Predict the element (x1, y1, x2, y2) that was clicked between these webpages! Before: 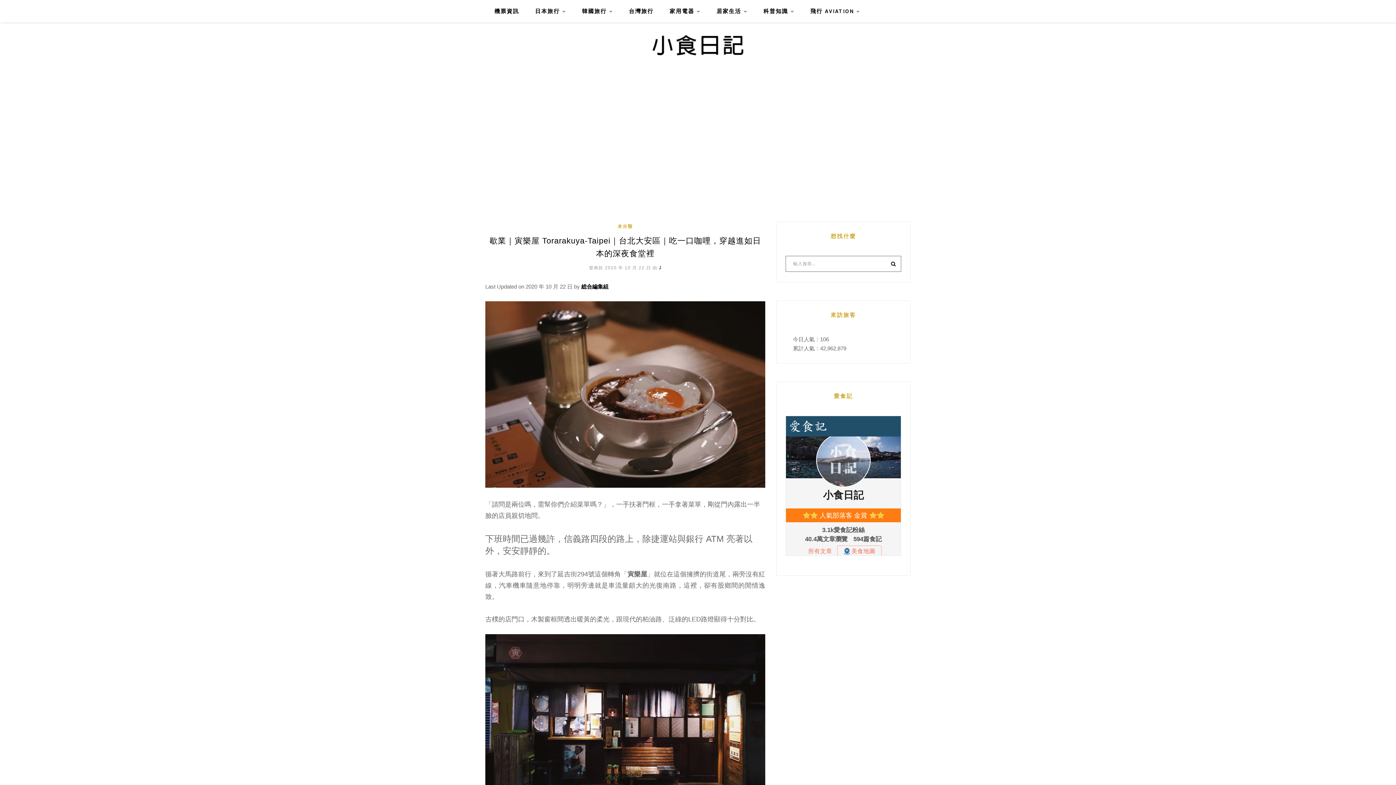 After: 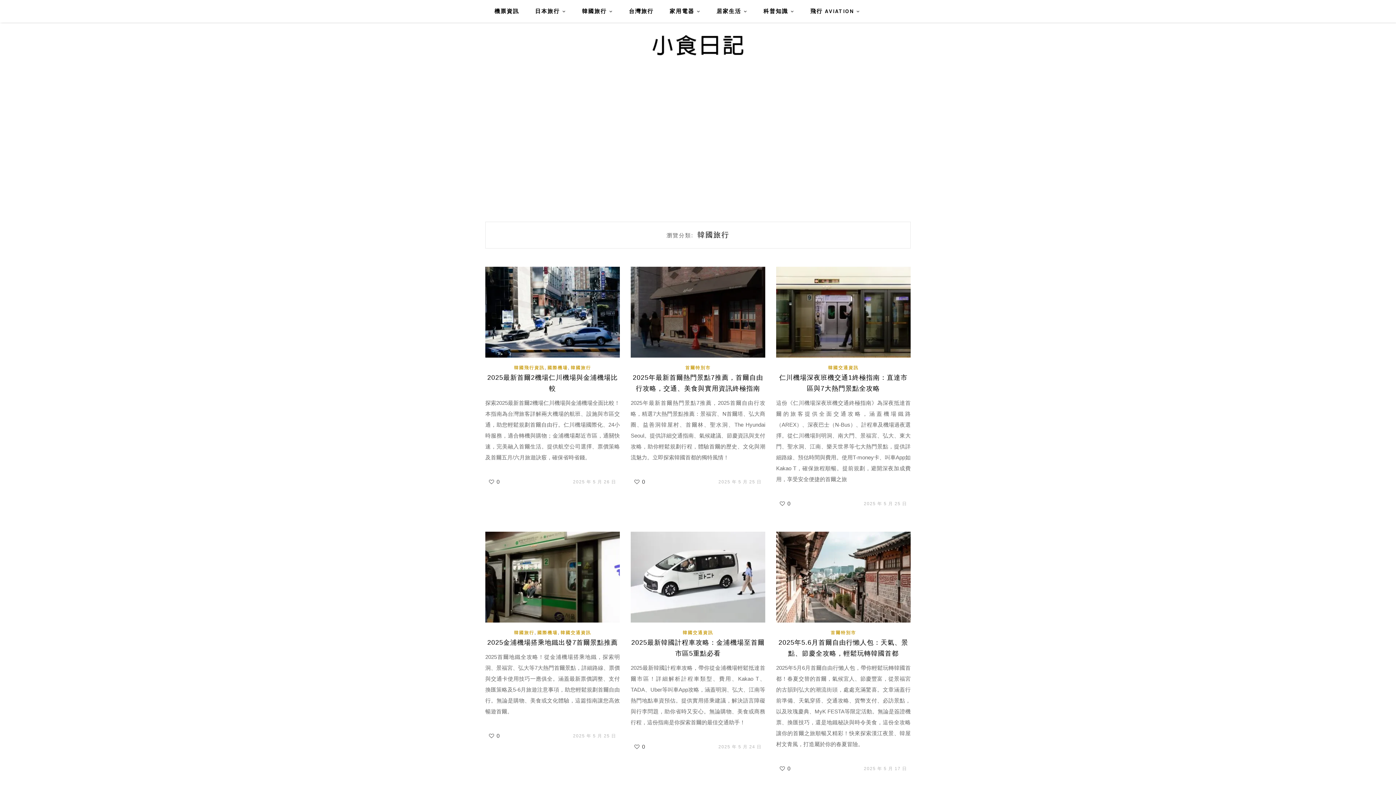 Action: label: 韓國旅行 bbox: (582, 0, 627, 22)